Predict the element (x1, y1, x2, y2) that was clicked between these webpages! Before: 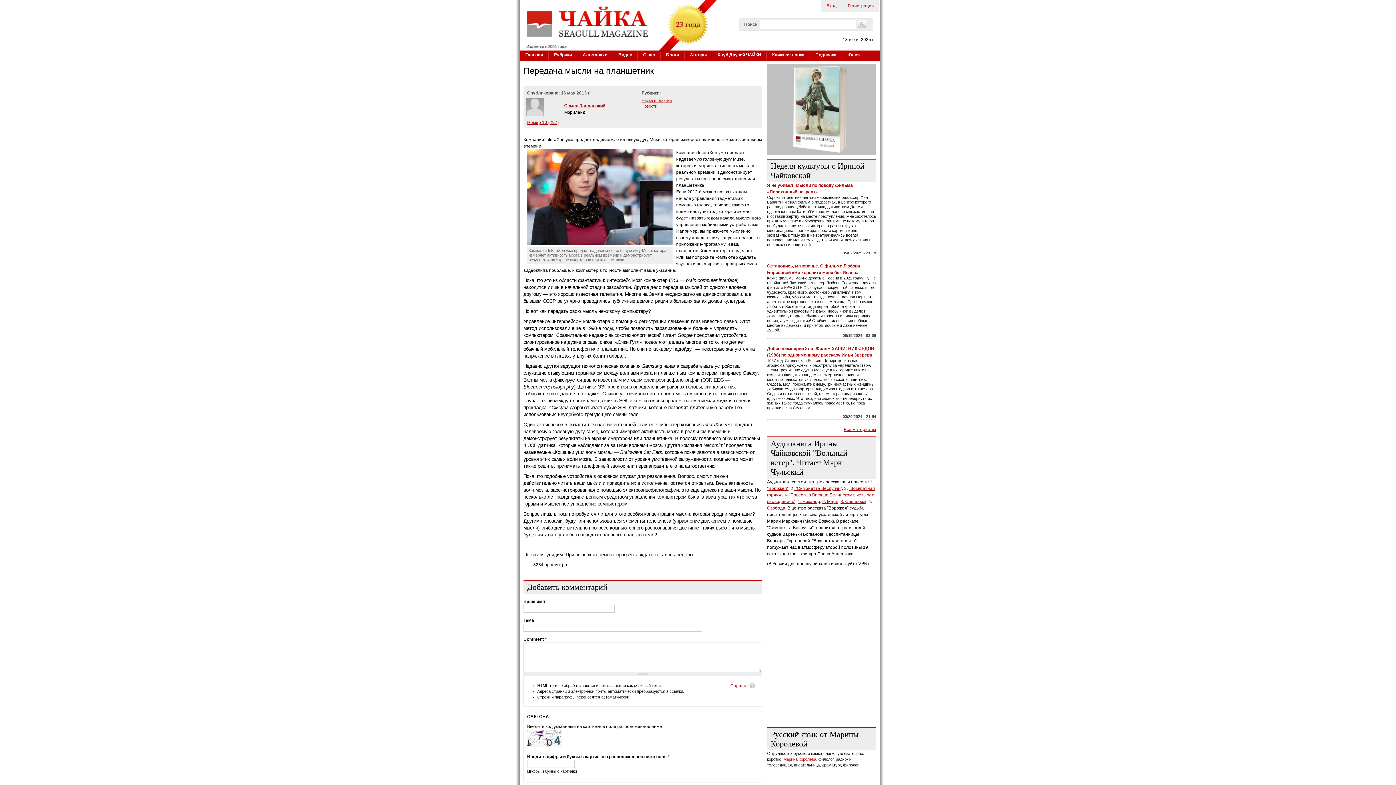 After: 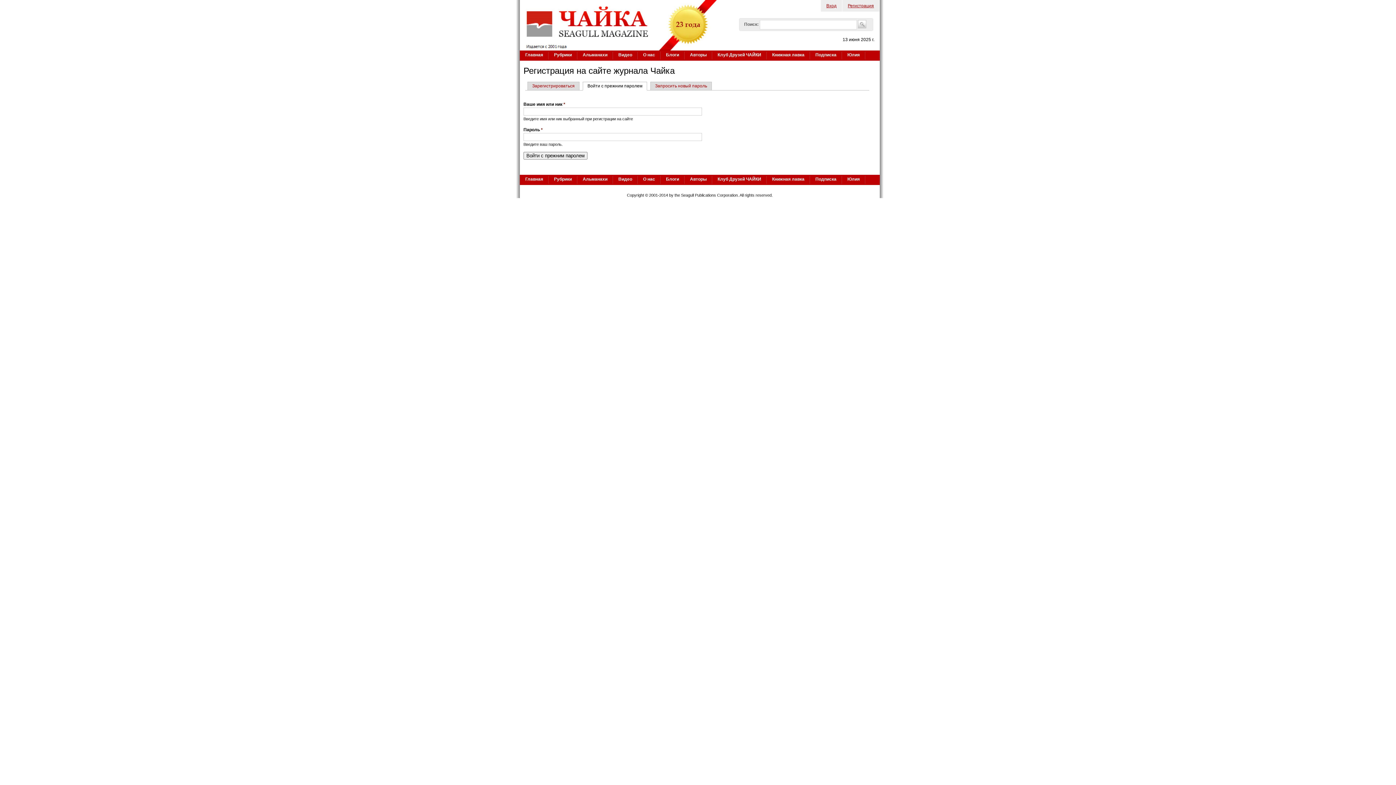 Action: bbox: (821, 0, 842, 11) label: Вход